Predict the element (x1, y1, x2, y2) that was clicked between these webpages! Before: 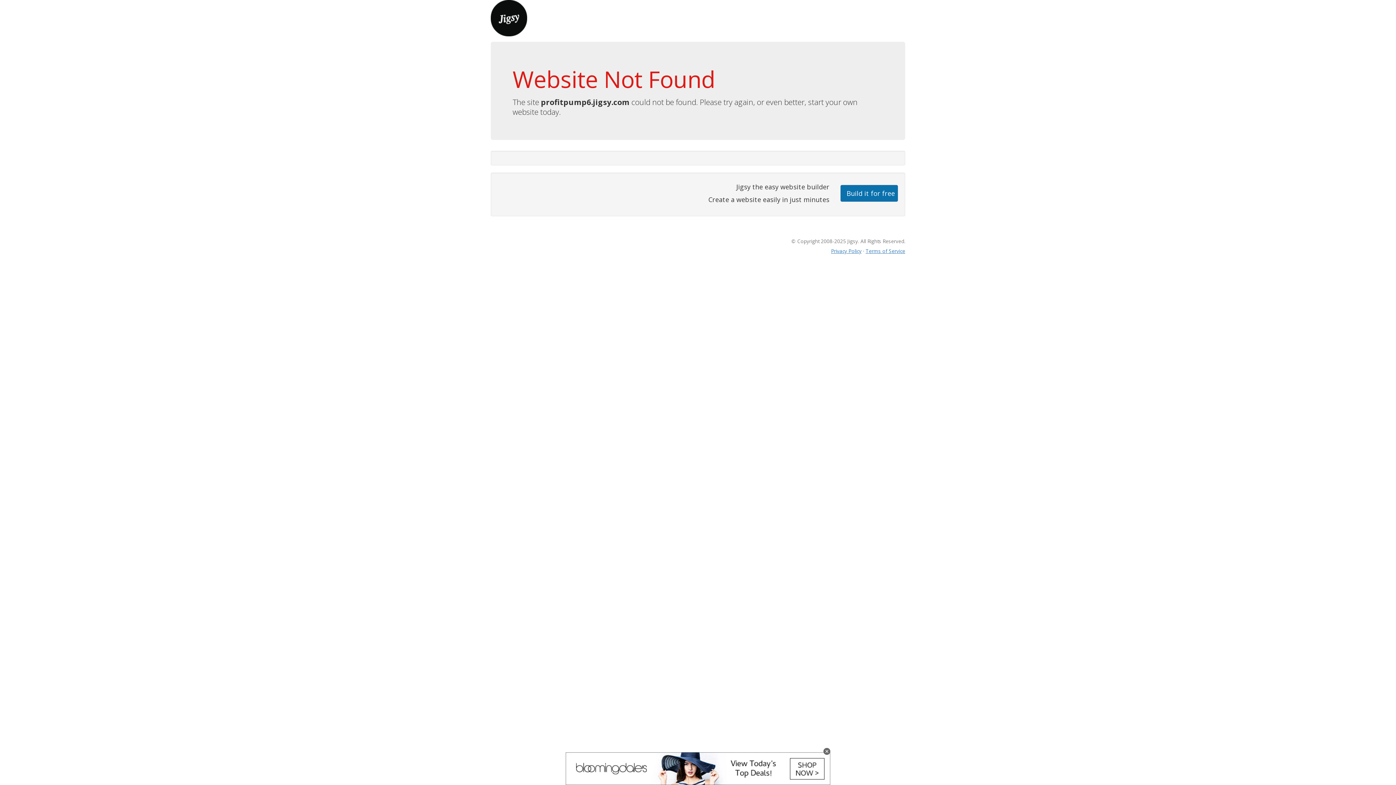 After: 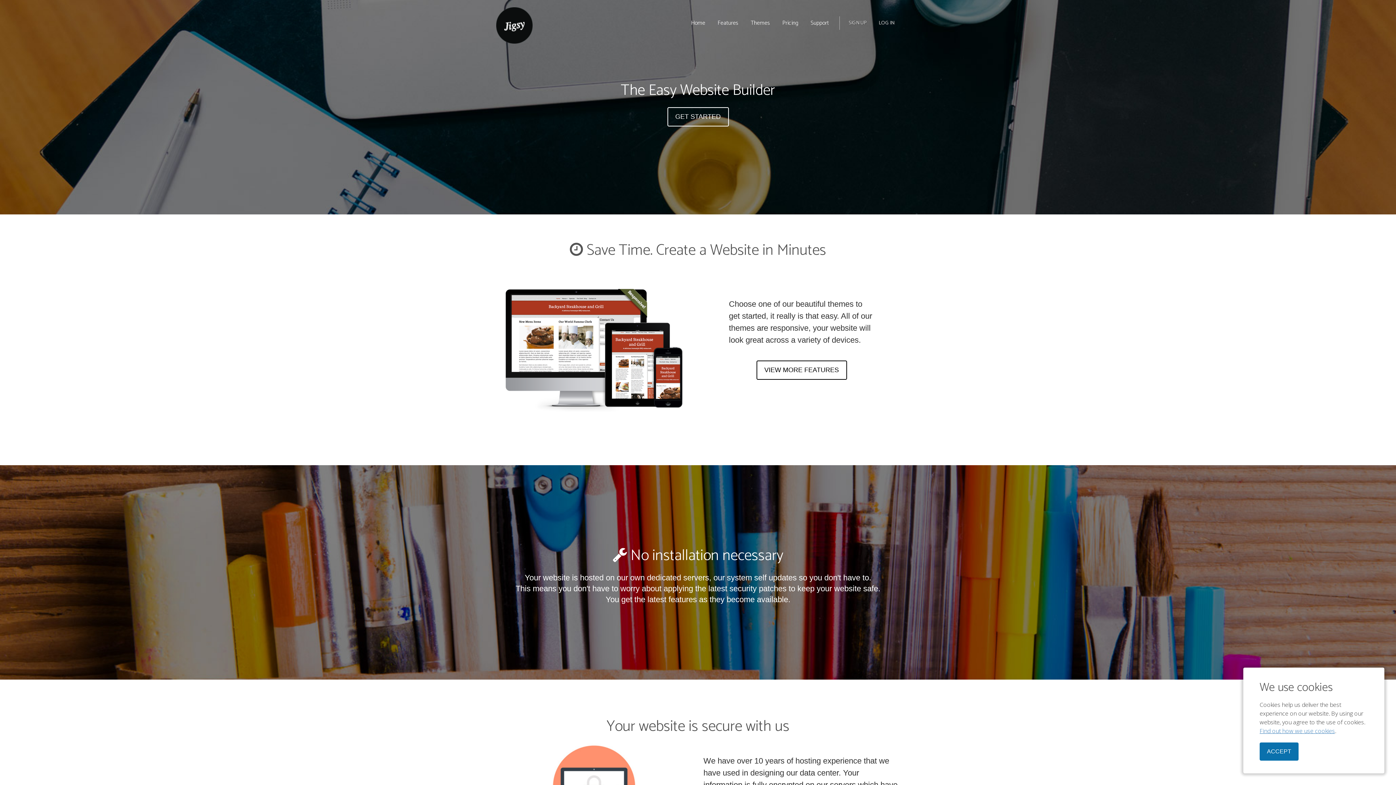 Action: bbox: (490, 13, 527, 21)